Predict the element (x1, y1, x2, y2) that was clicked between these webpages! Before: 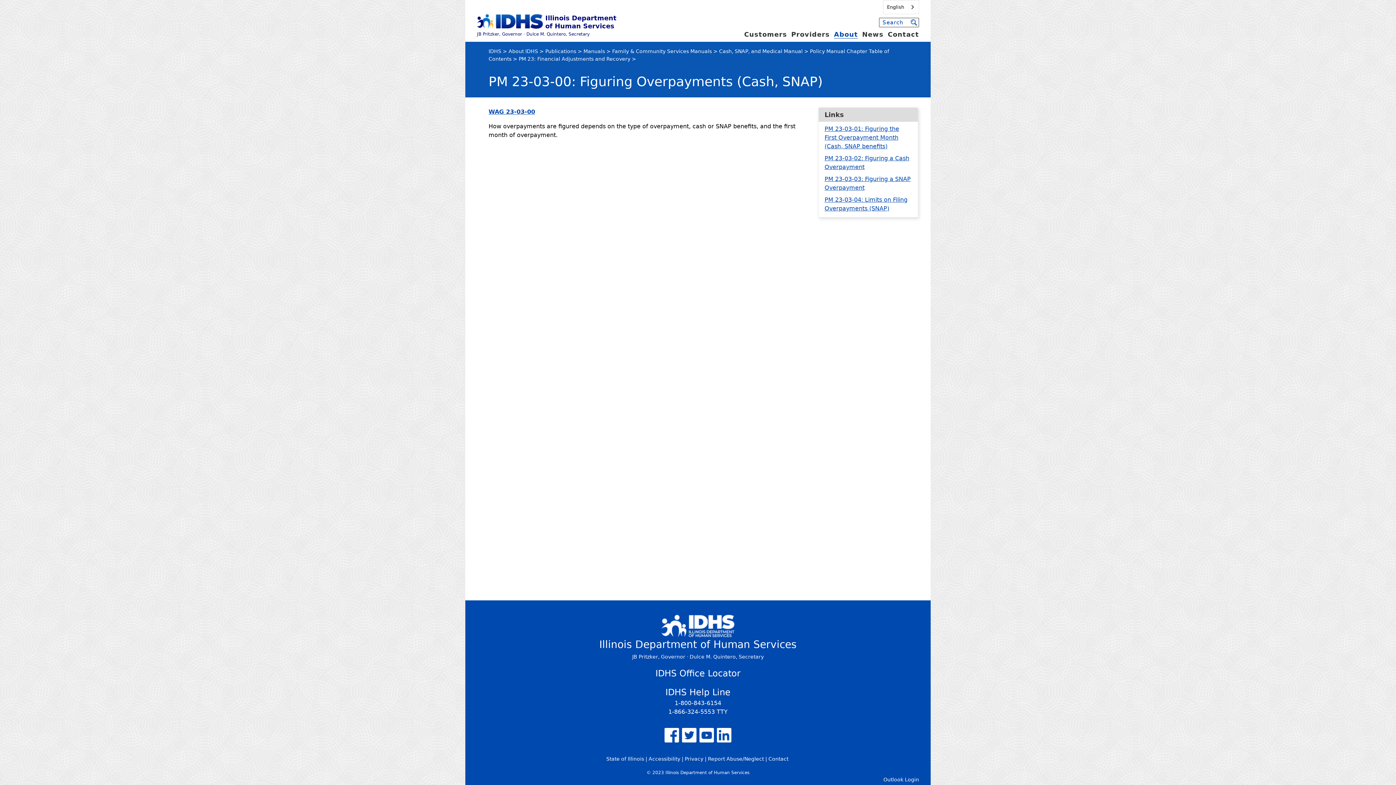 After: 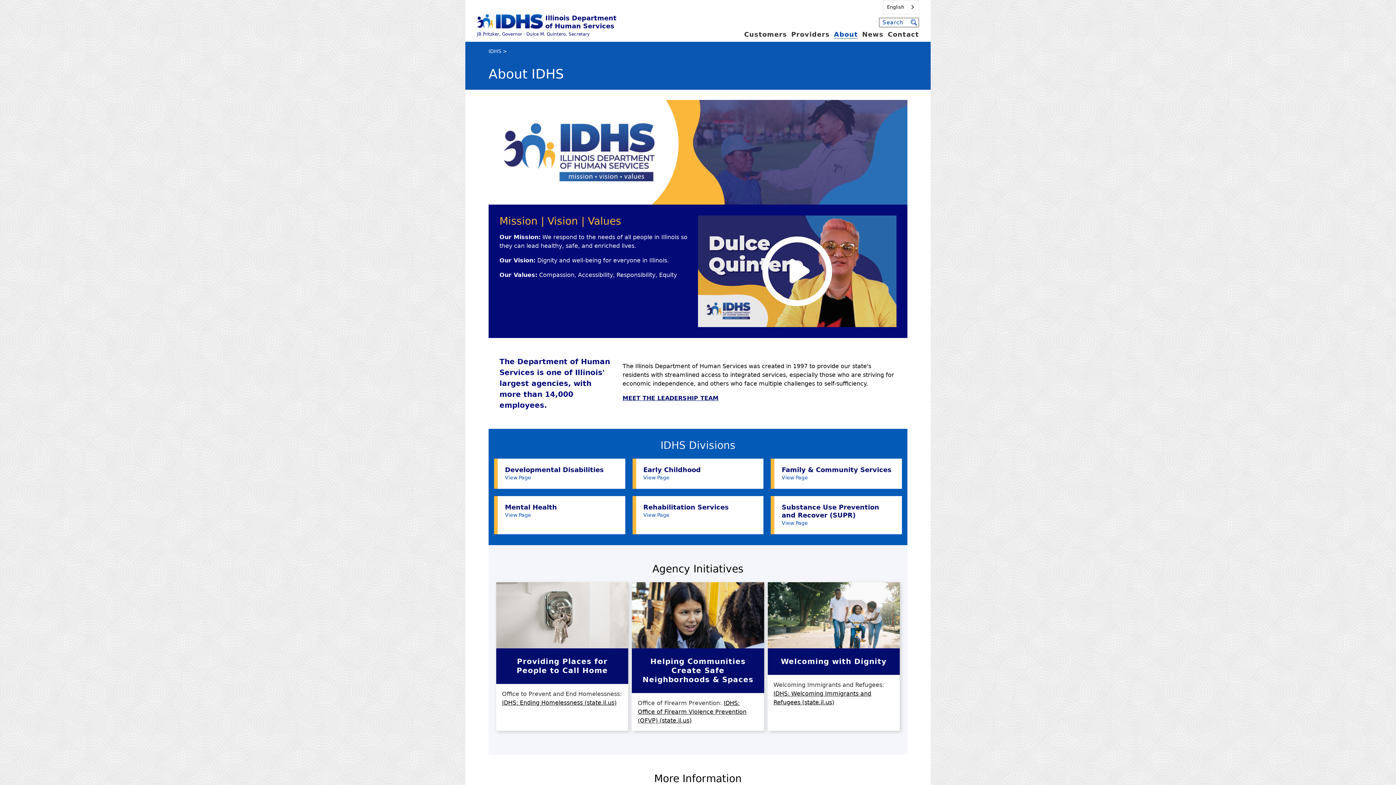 Action: bbox: (508, 48, 538, 54) label: About IDHS